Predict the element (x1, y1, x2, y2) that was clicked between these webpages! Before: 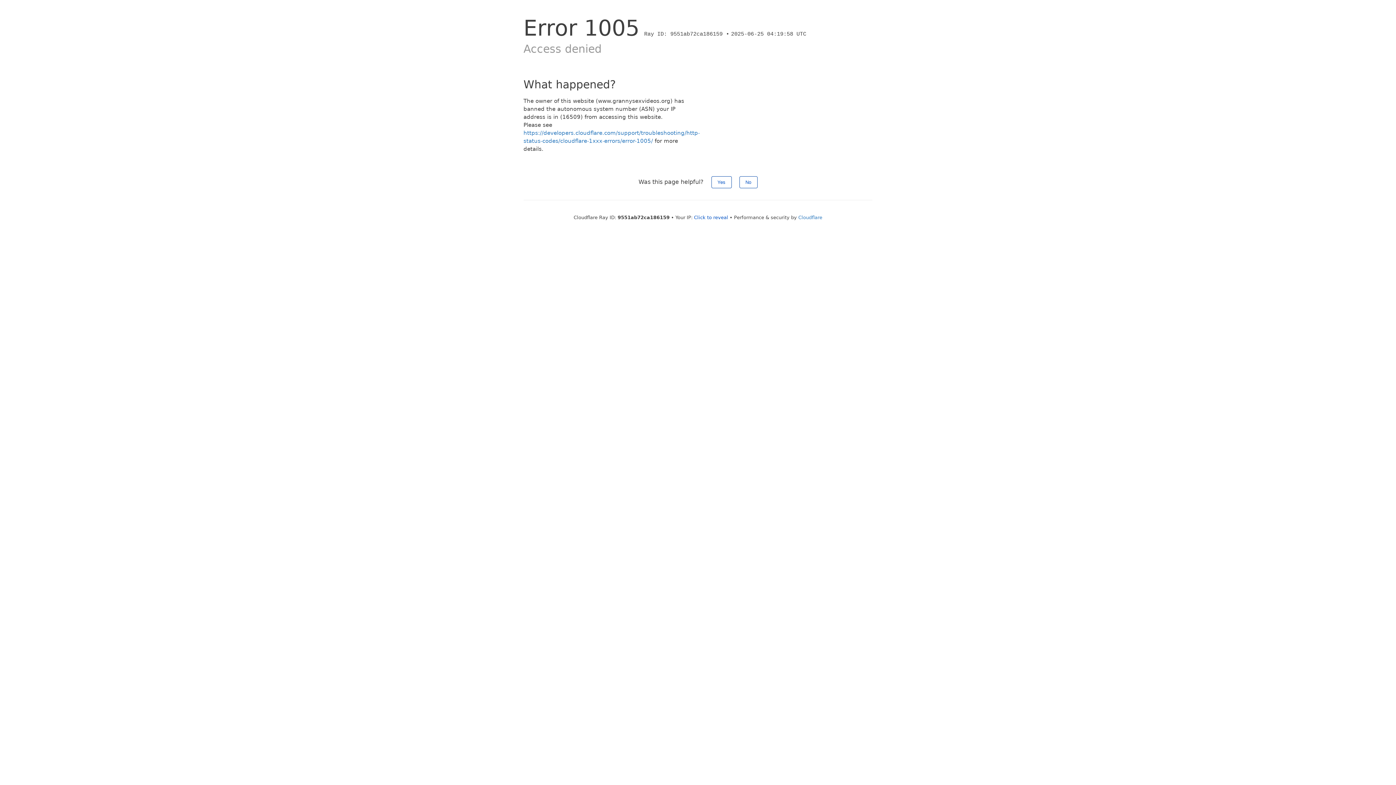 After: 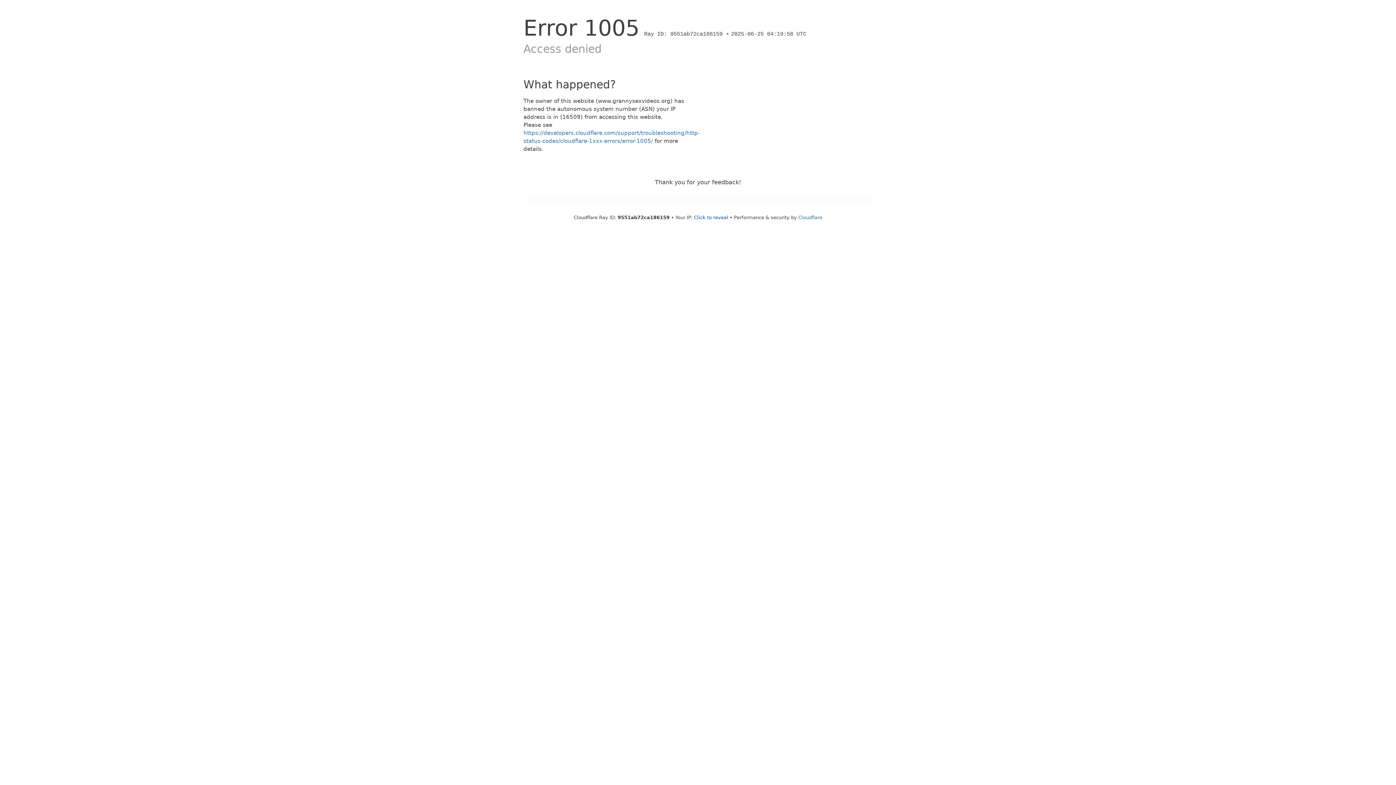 Action: bbox: (711, 176, 731, 188) label: Yes